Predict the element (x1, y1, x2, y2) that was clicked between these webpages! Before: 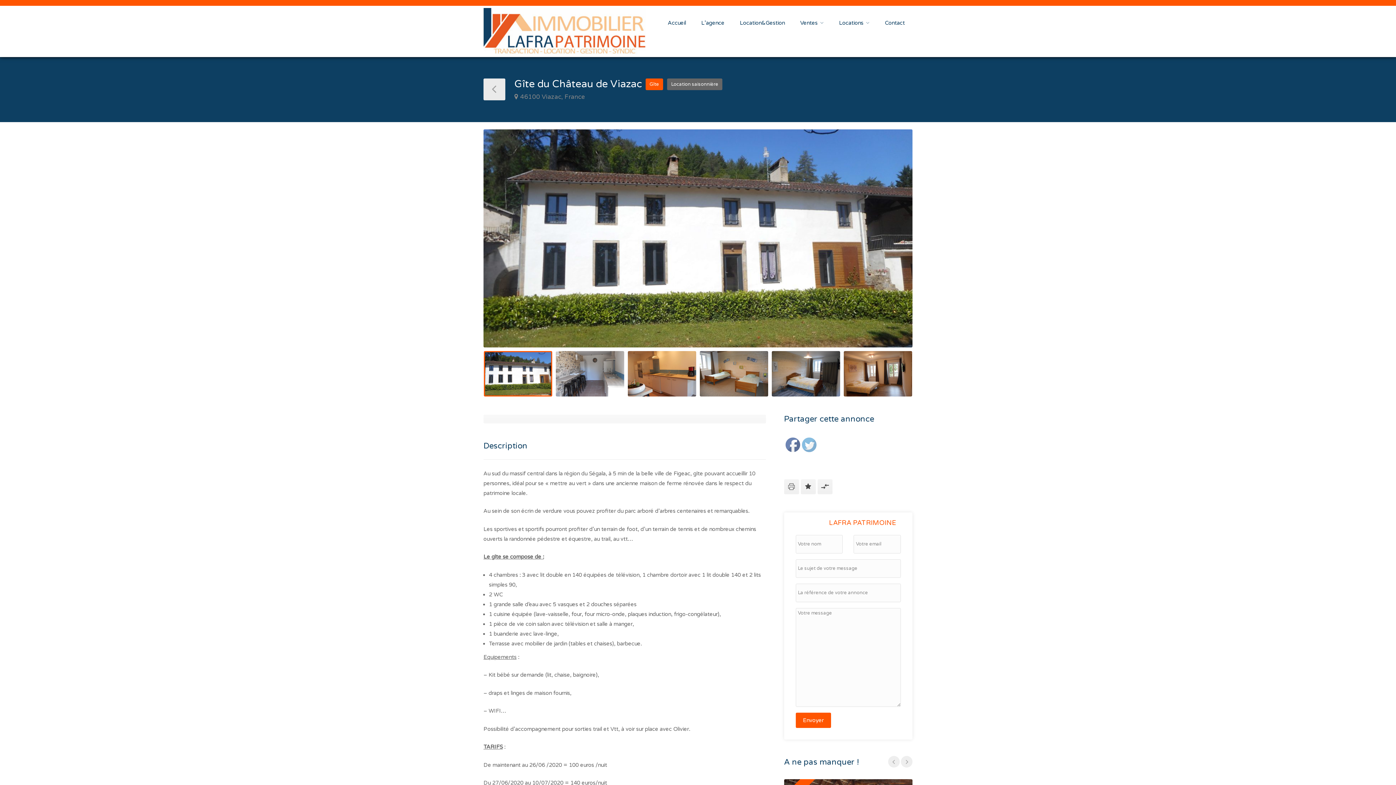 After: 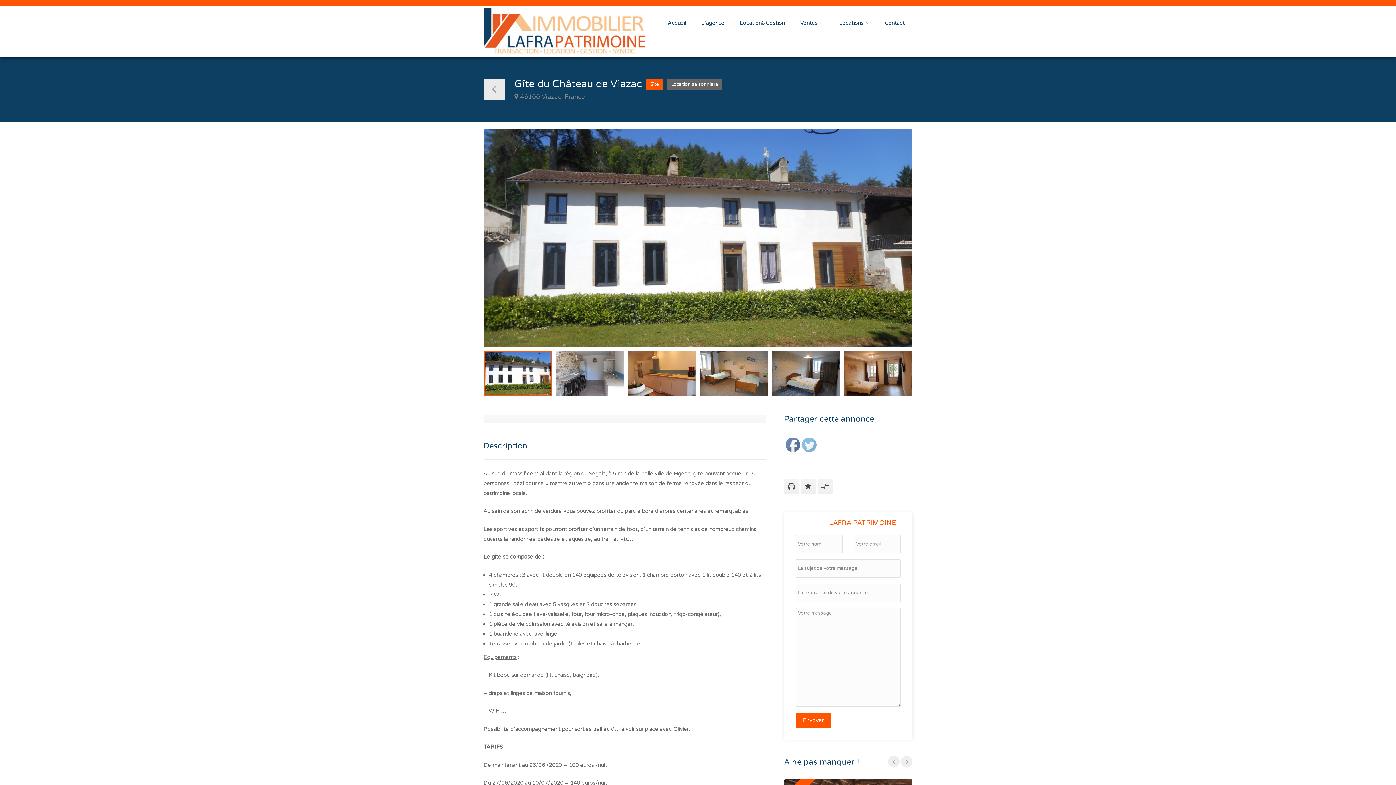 Action: bbox: (786, 438, 800, 452)